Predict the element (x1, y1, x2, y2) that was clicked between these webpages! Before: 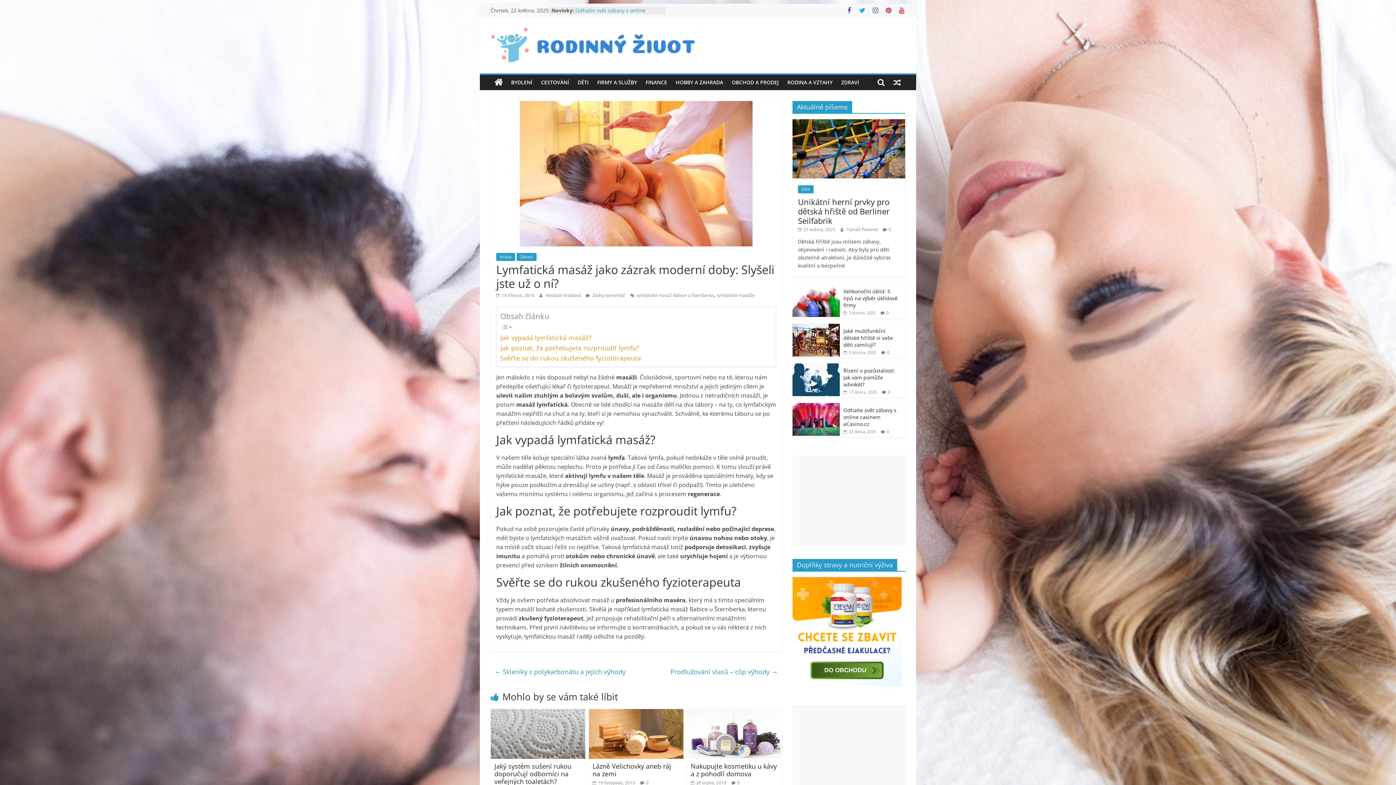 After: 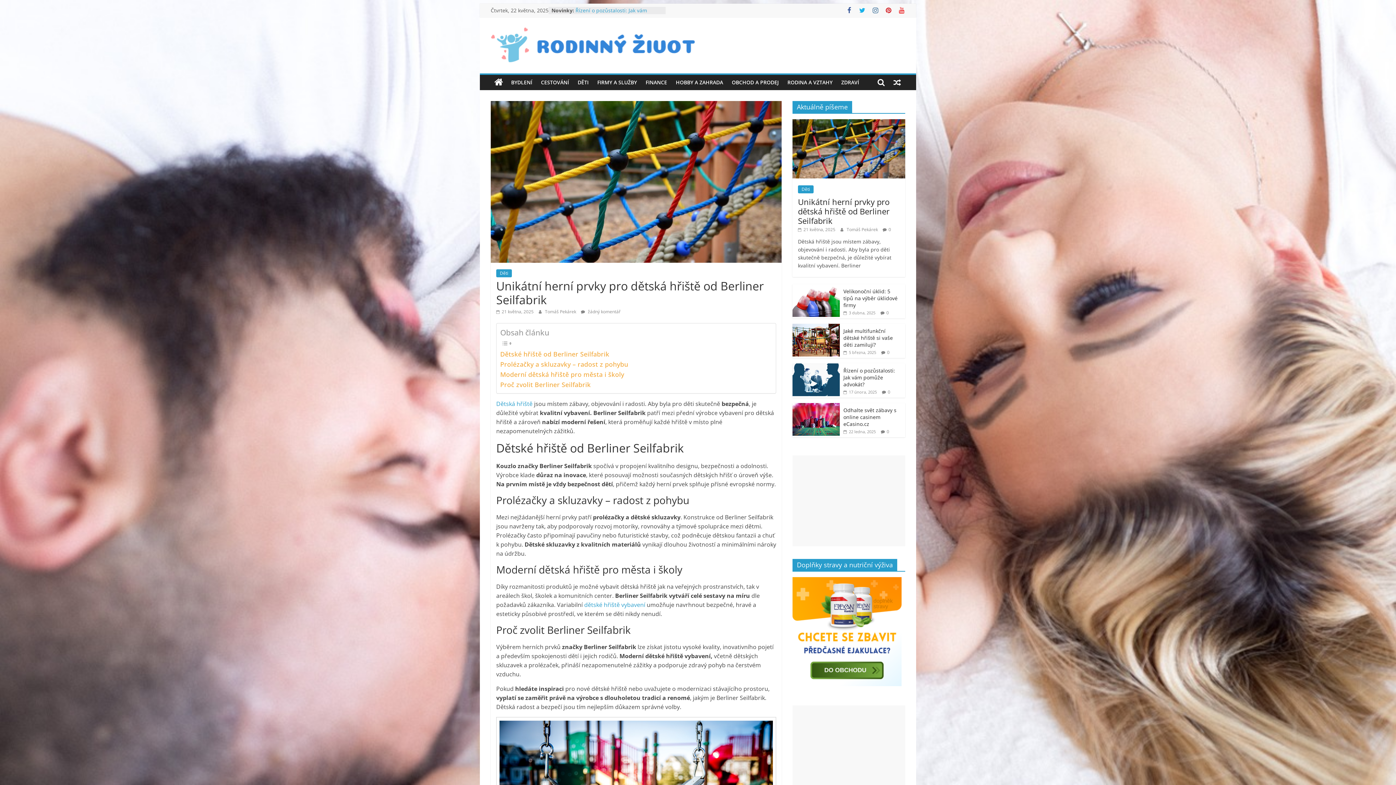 Action: bbox: (798, 196, 889, 226) label: Unikátní herní prvky pro dětská hřiště od Berliner Seilfabrik